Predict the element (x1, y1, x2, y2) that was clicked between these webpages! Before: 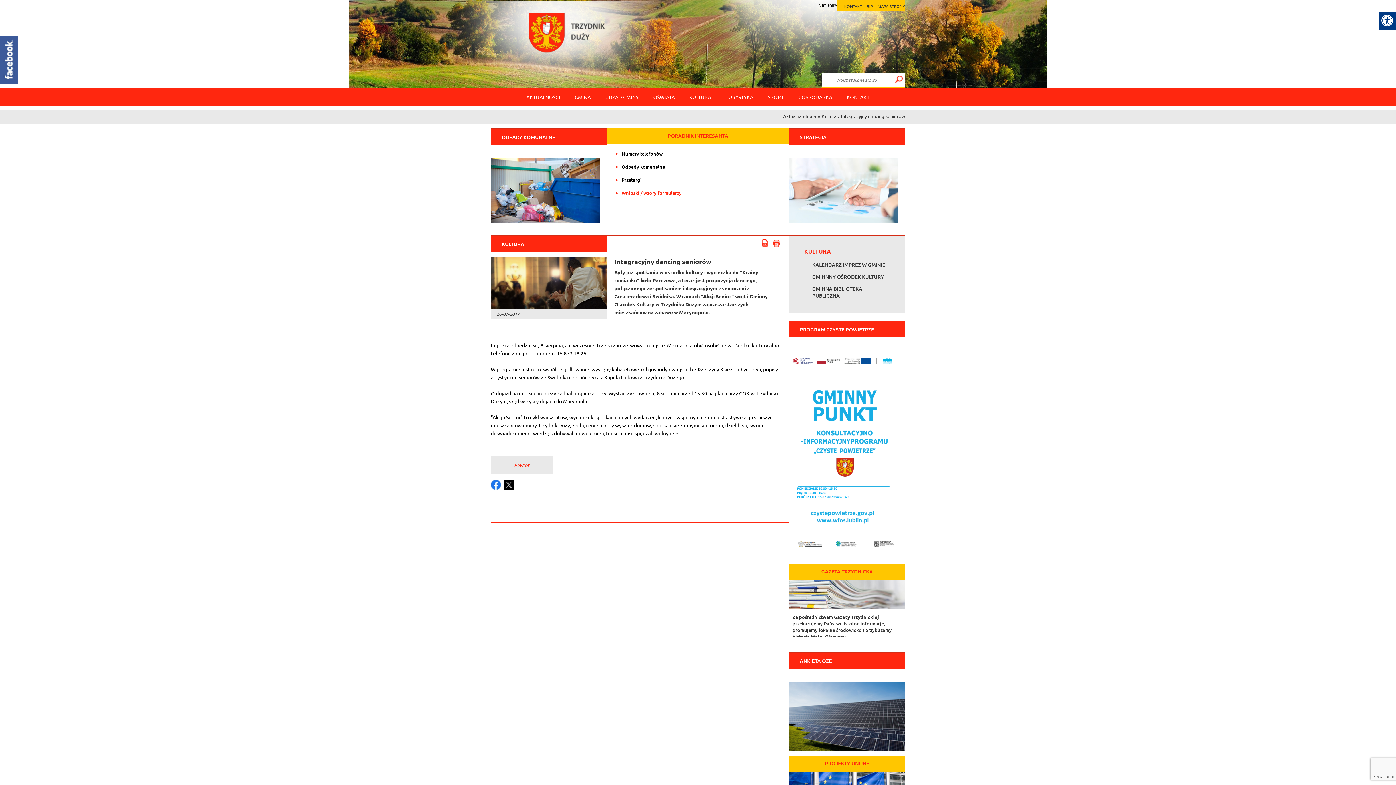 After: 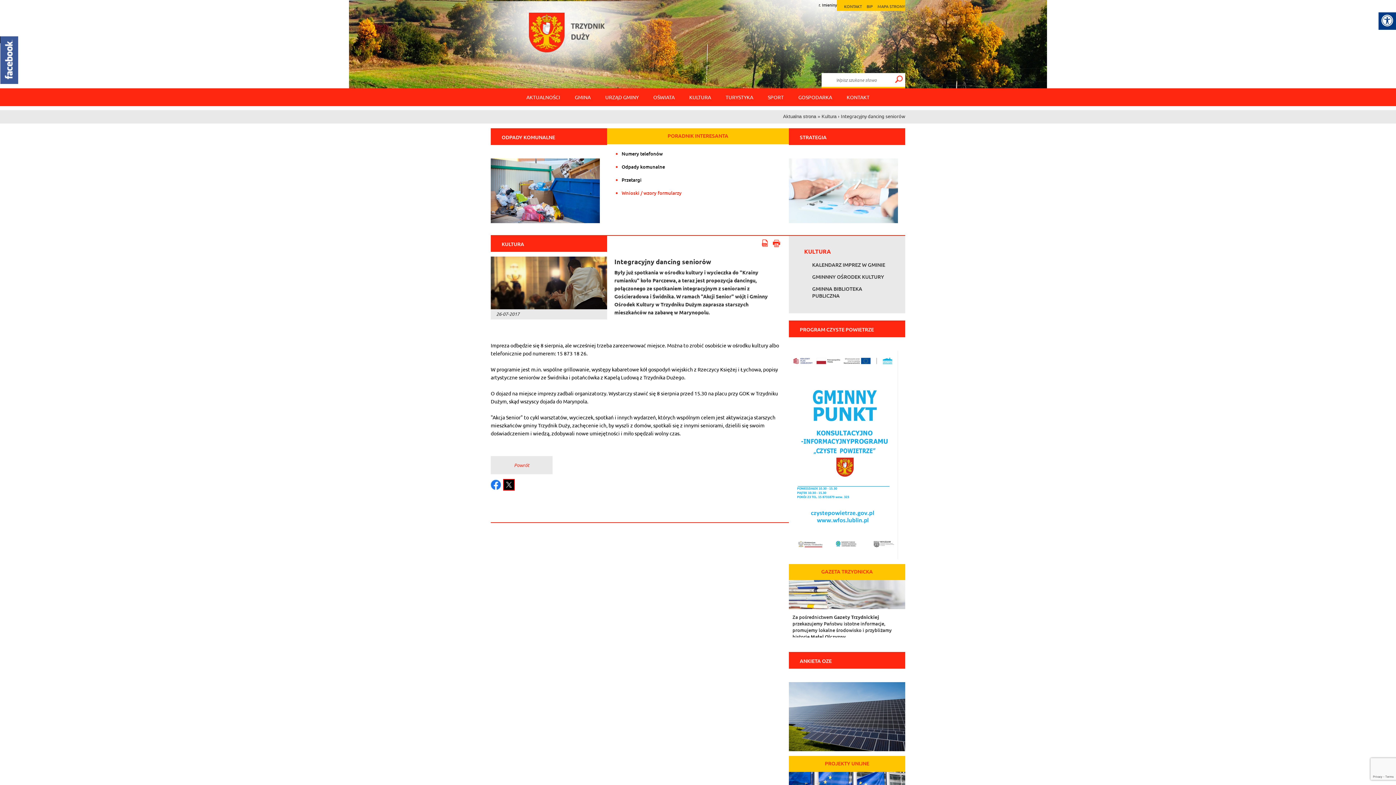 Action: bbox: (504, 480, 514, 490)